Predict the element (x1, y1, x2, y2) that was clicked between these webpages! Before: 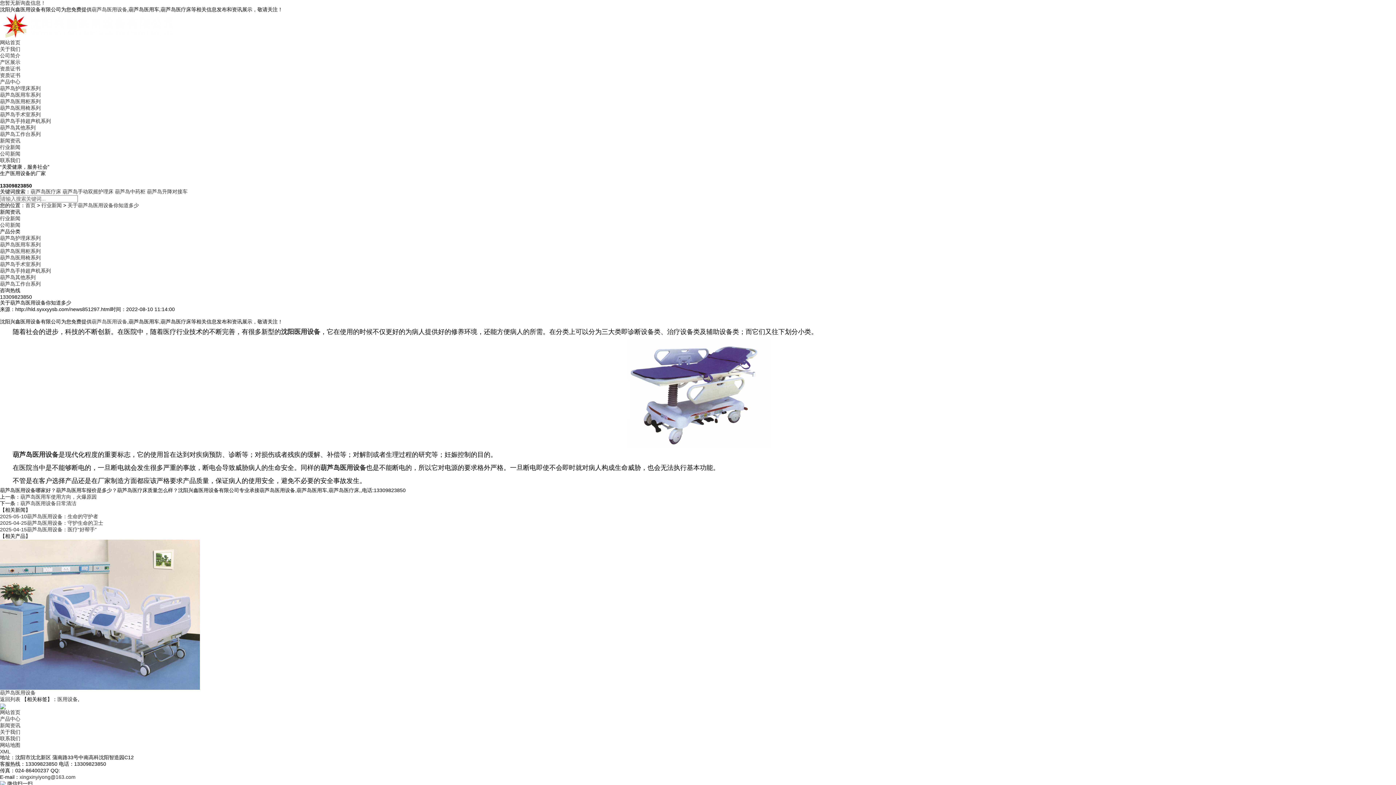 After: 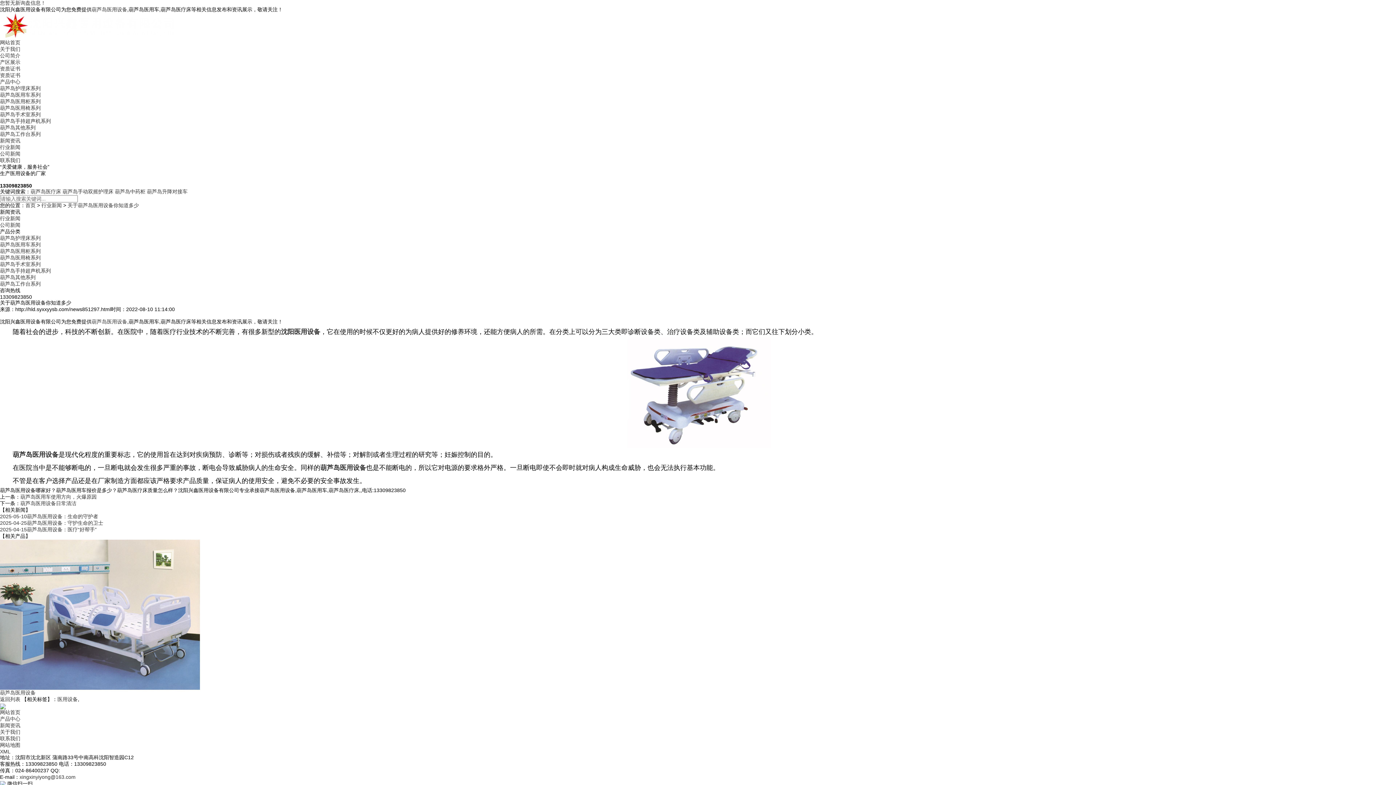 Action: bbox: (67, 202, 138, 208) label: 关于葫芦岛医用设备你知道多少